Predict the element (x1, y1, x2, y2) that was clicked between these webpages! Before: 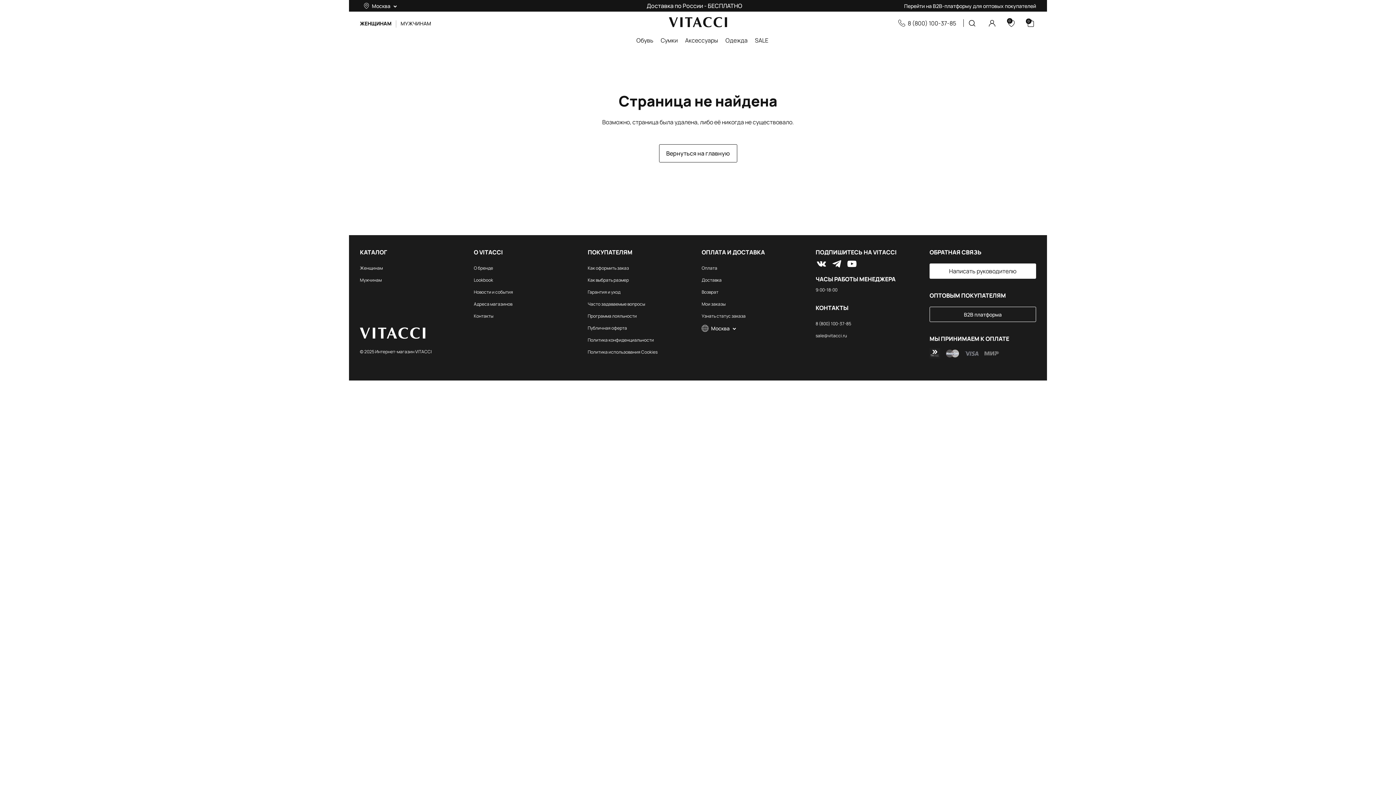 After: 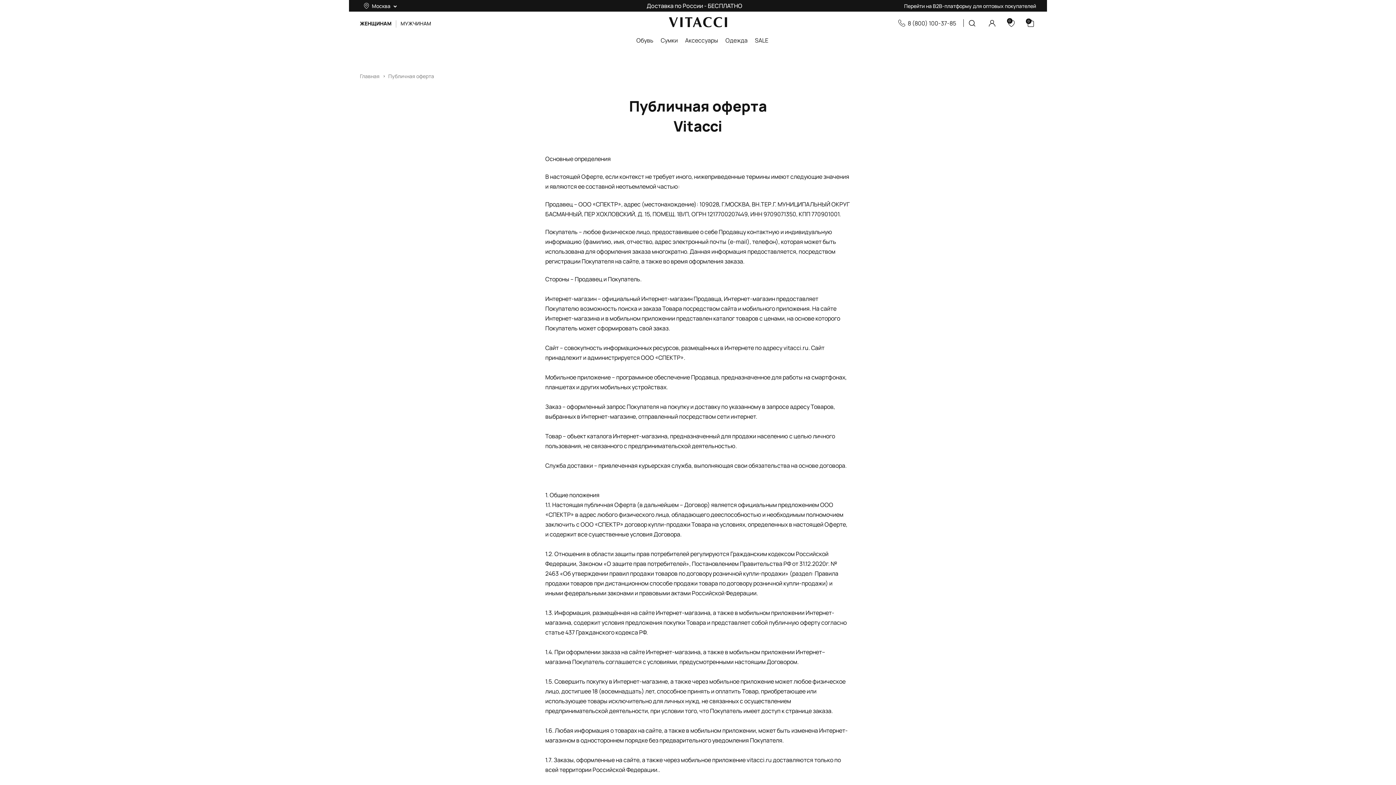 Action: label: Публичная оферта bbox: (587, 325, 627, 331)